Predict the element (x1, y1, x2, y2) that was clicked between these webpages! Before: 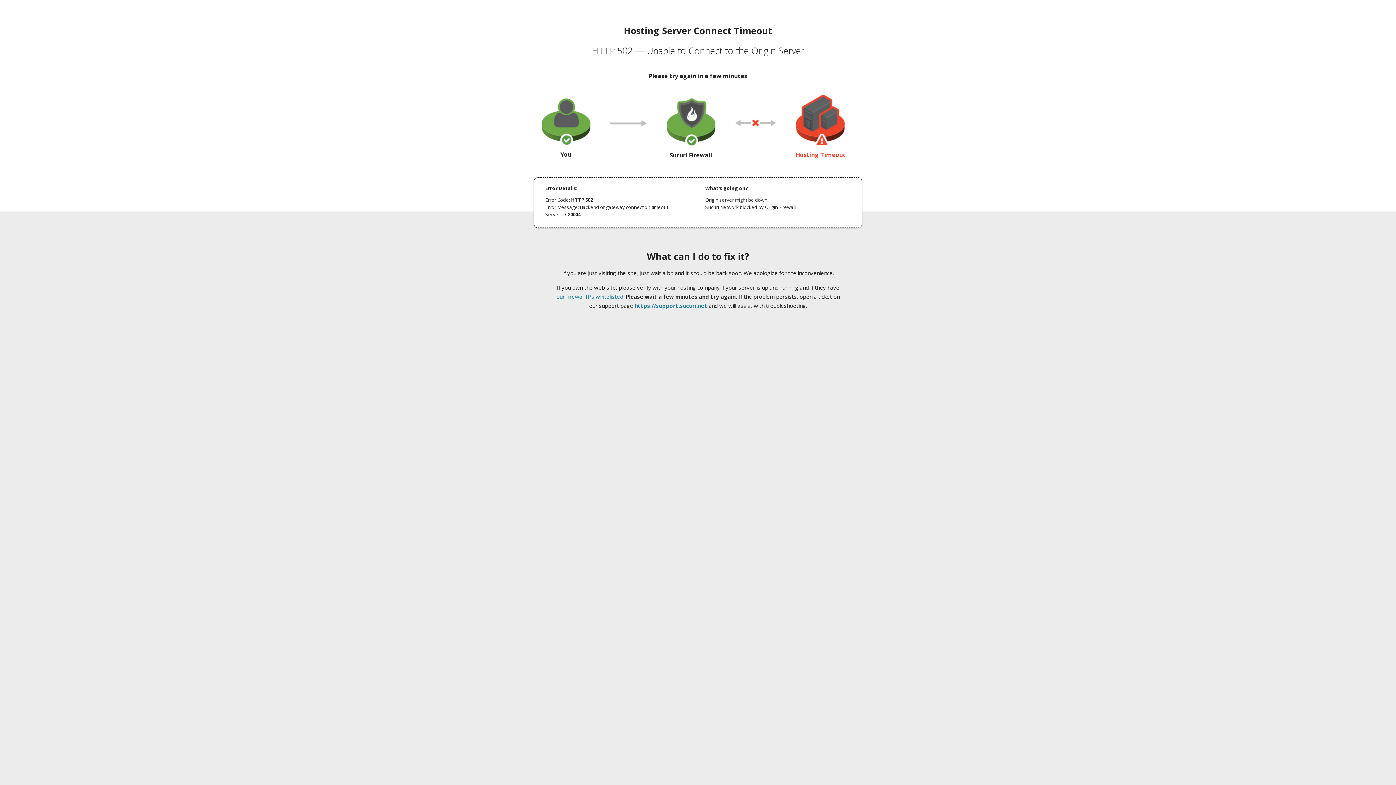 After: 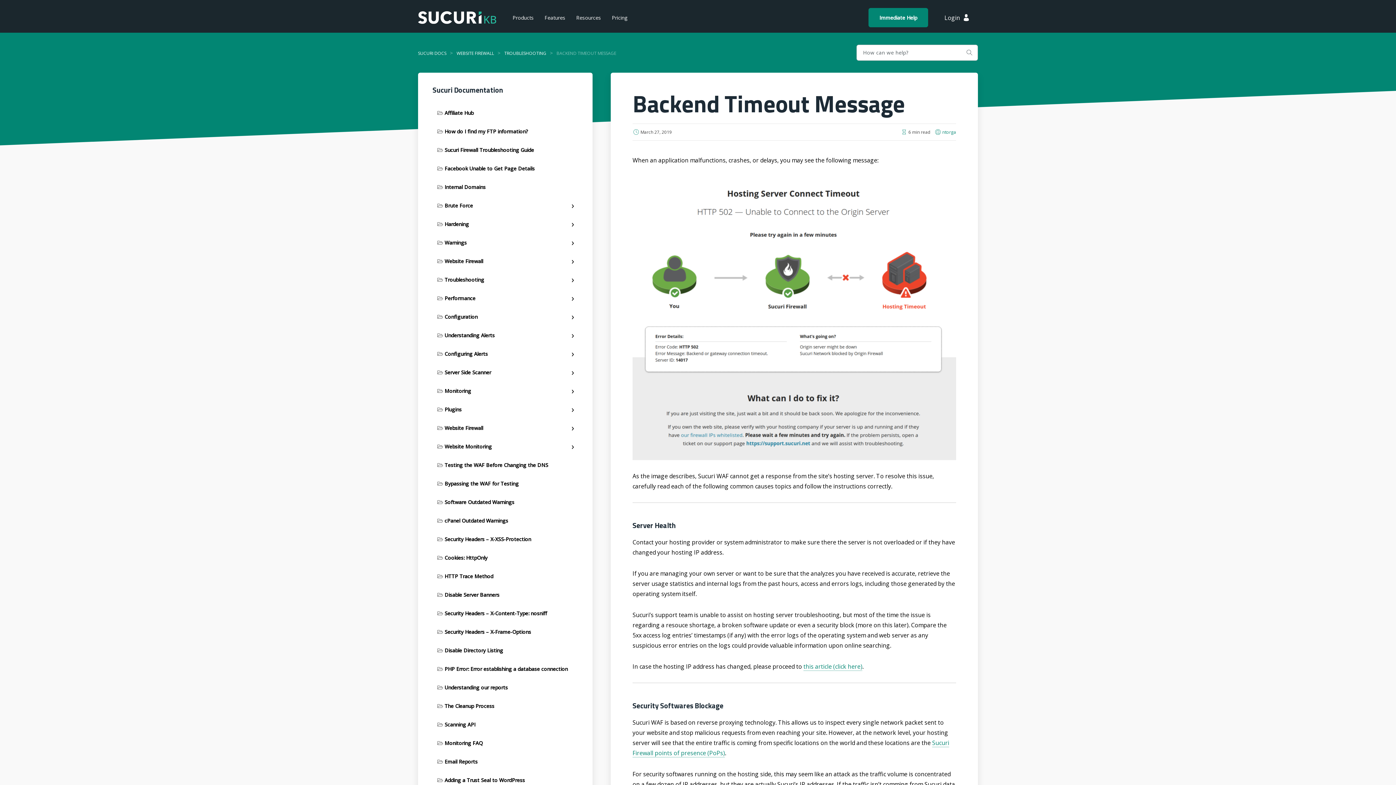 Action: label: our firewall IPs whitelisted bbox: (556, 293, 623, 300)